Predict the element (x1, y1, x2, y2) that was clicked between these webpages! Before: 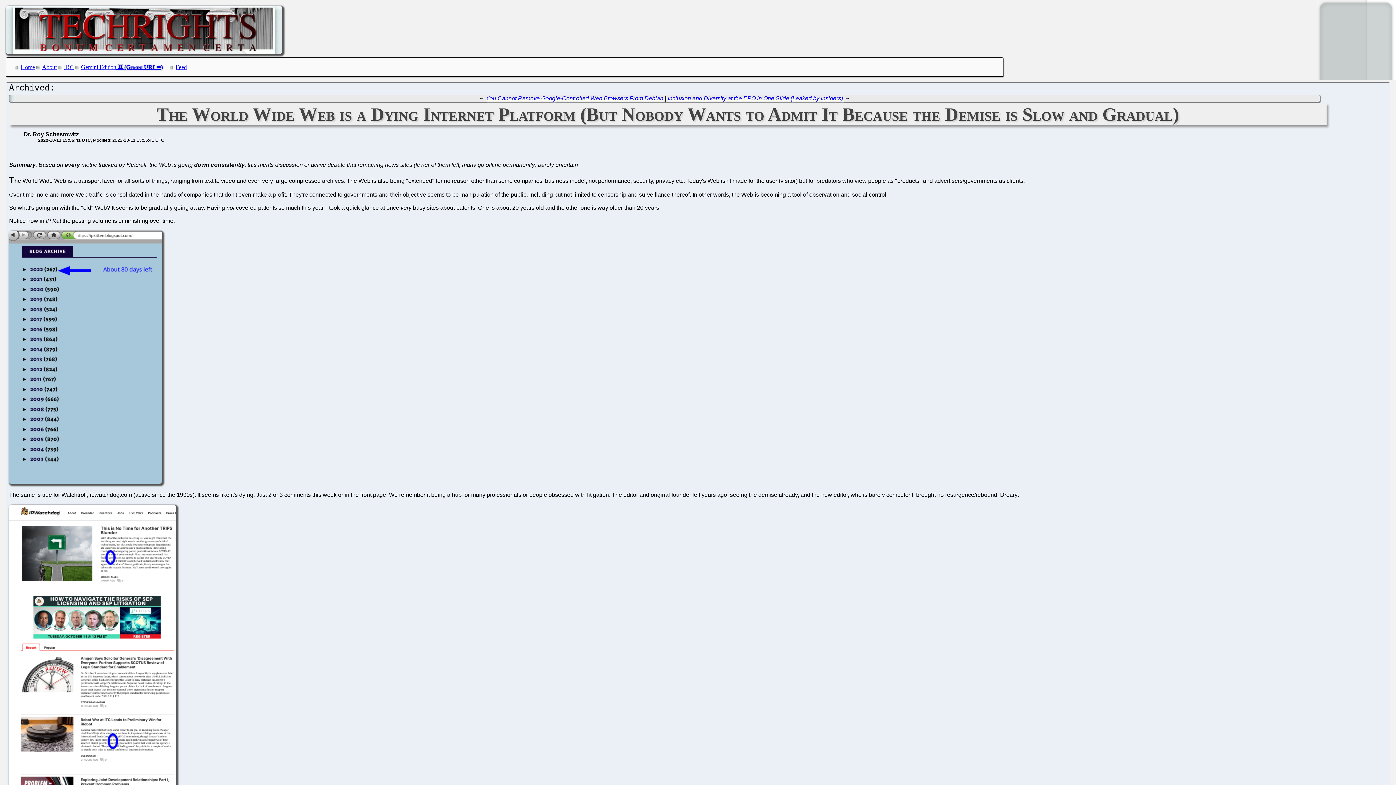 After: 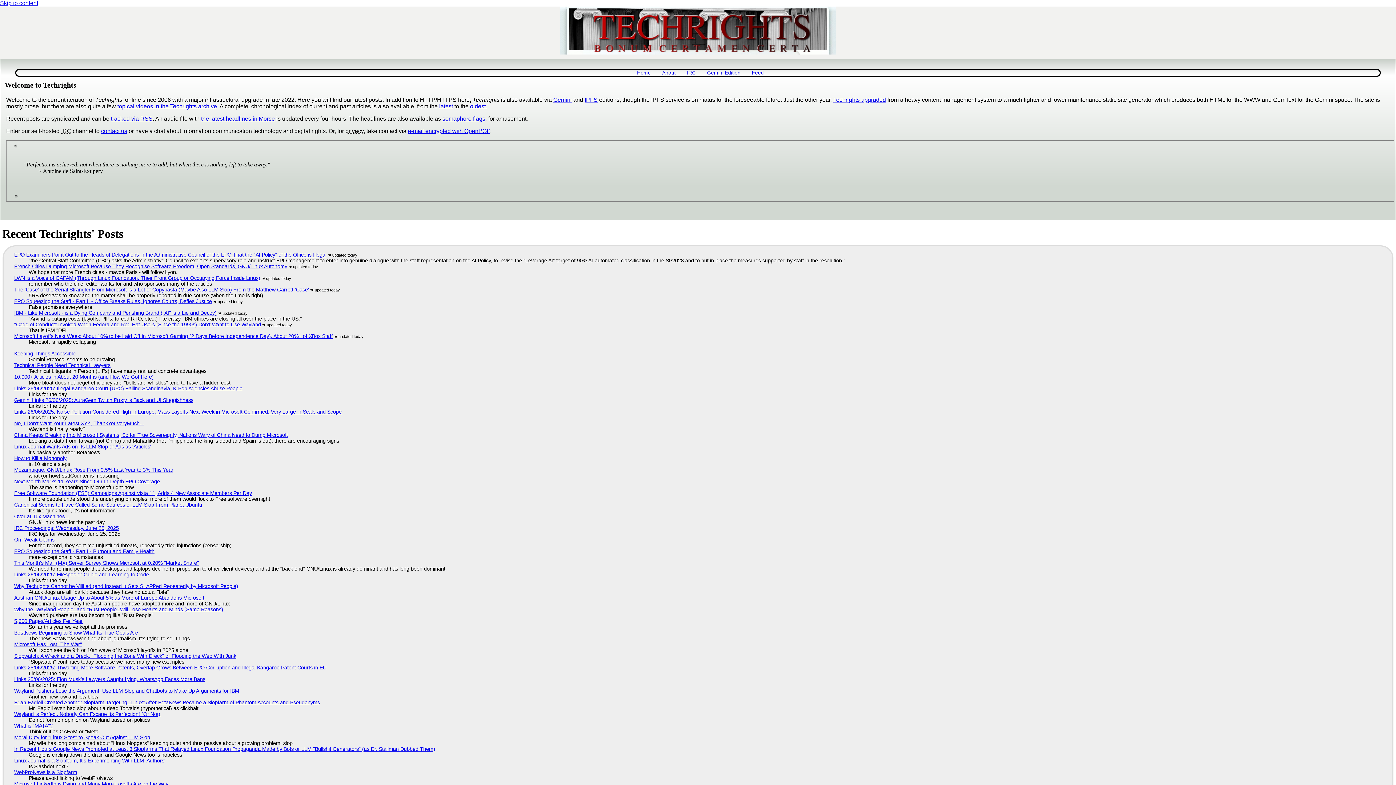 Action: label: Home bbox: (20, 64, 34, 70)